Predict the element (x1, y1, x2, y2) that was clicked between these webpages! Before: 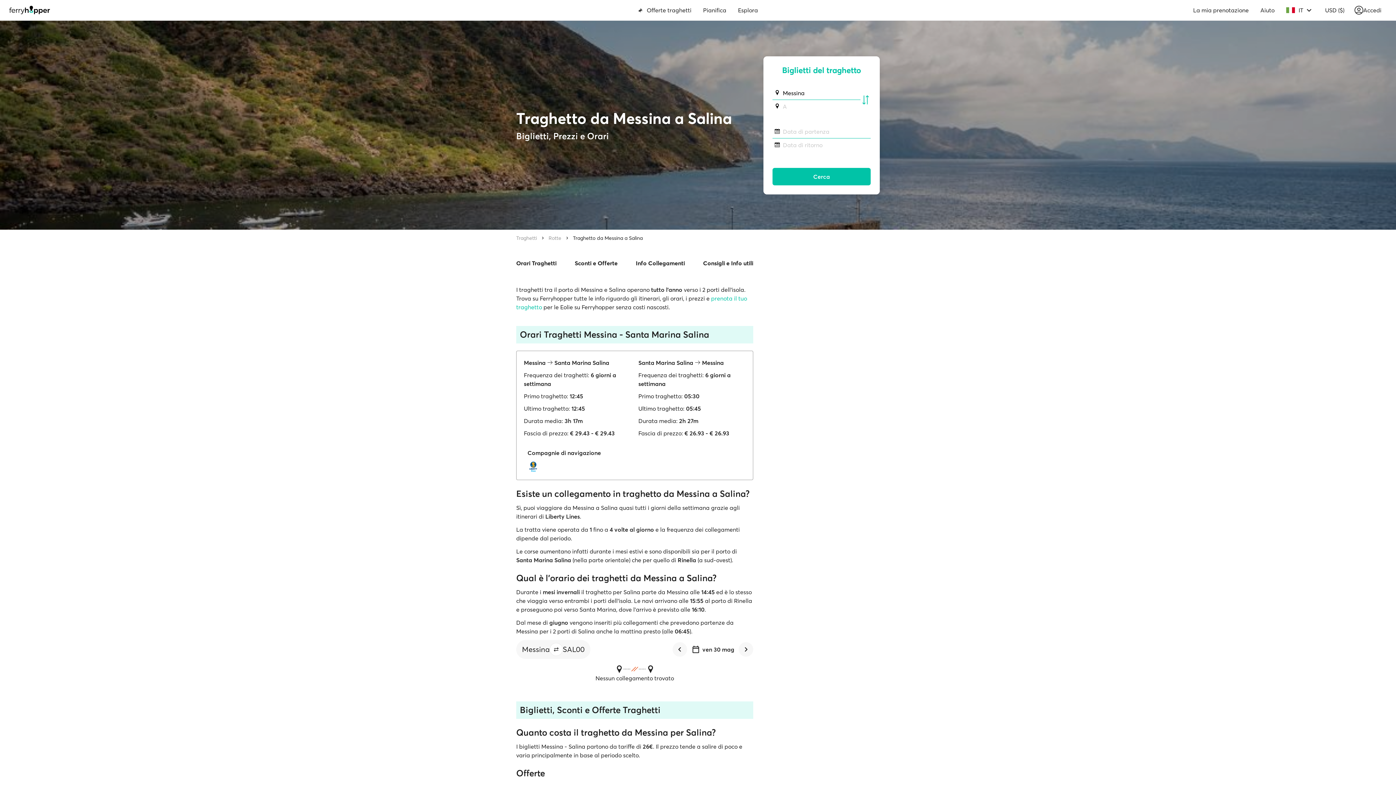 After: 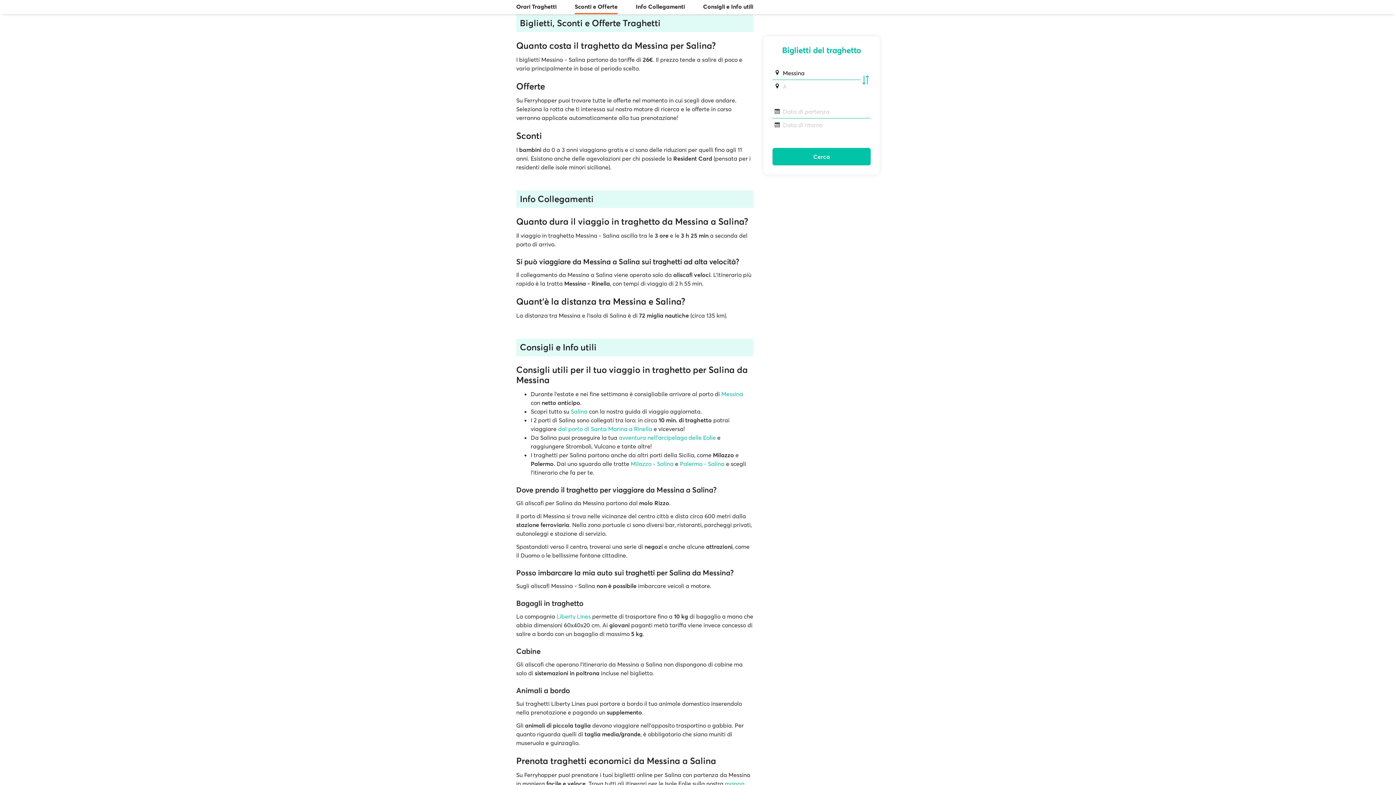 Action: label: Sconti e Offerte bbox: (574, 256, 617, 270)